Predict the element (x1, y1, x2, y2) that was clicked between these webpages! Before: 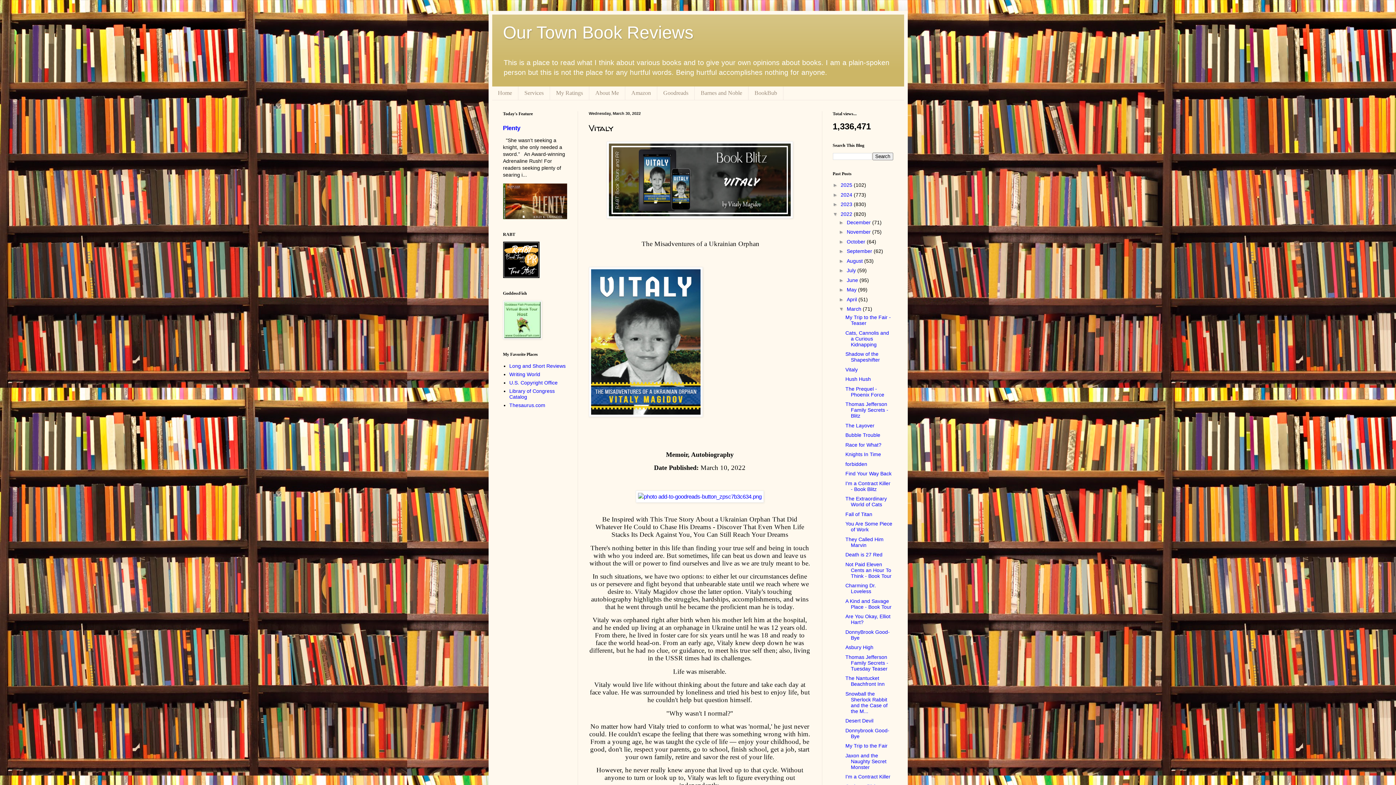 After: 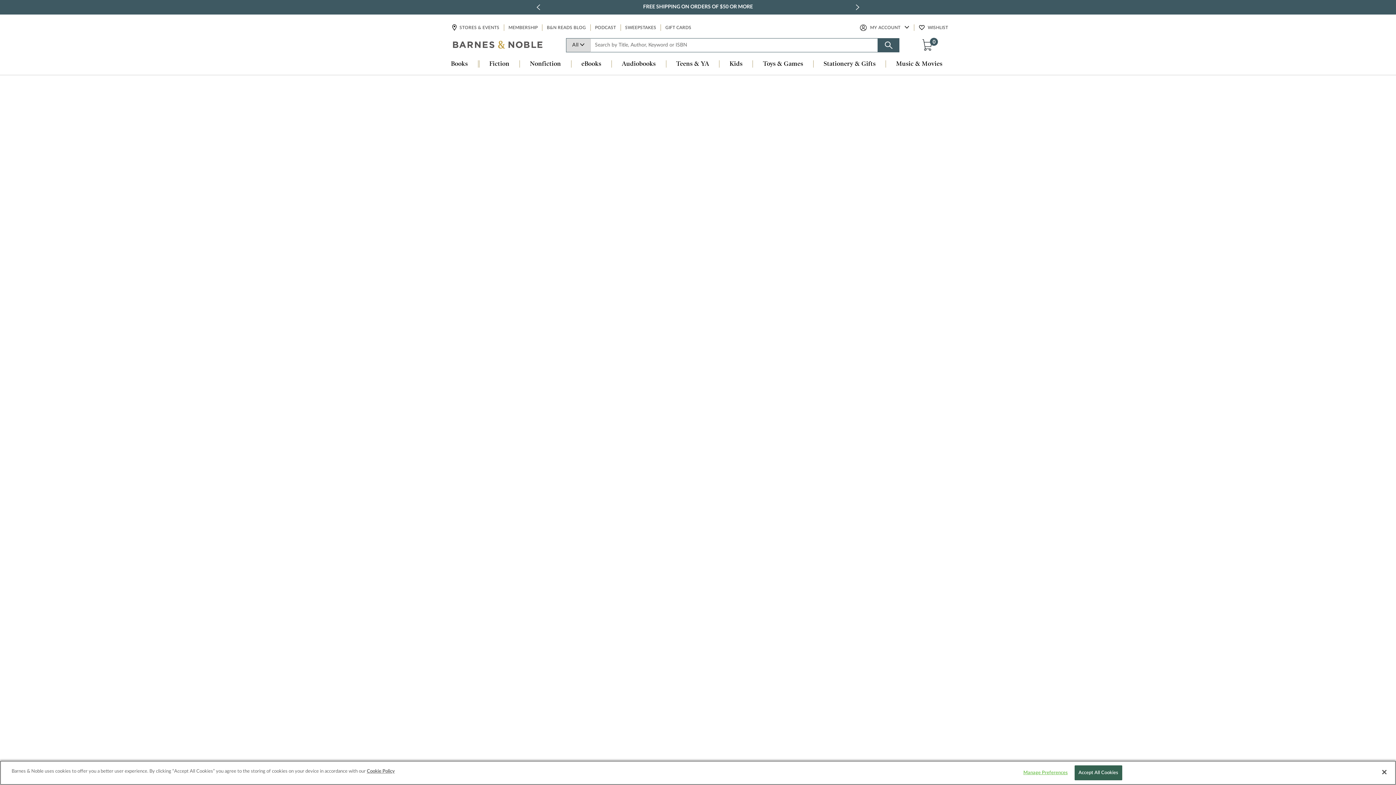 Action: label: Barnes and Noble bbox: (694, 86, 748, 99)